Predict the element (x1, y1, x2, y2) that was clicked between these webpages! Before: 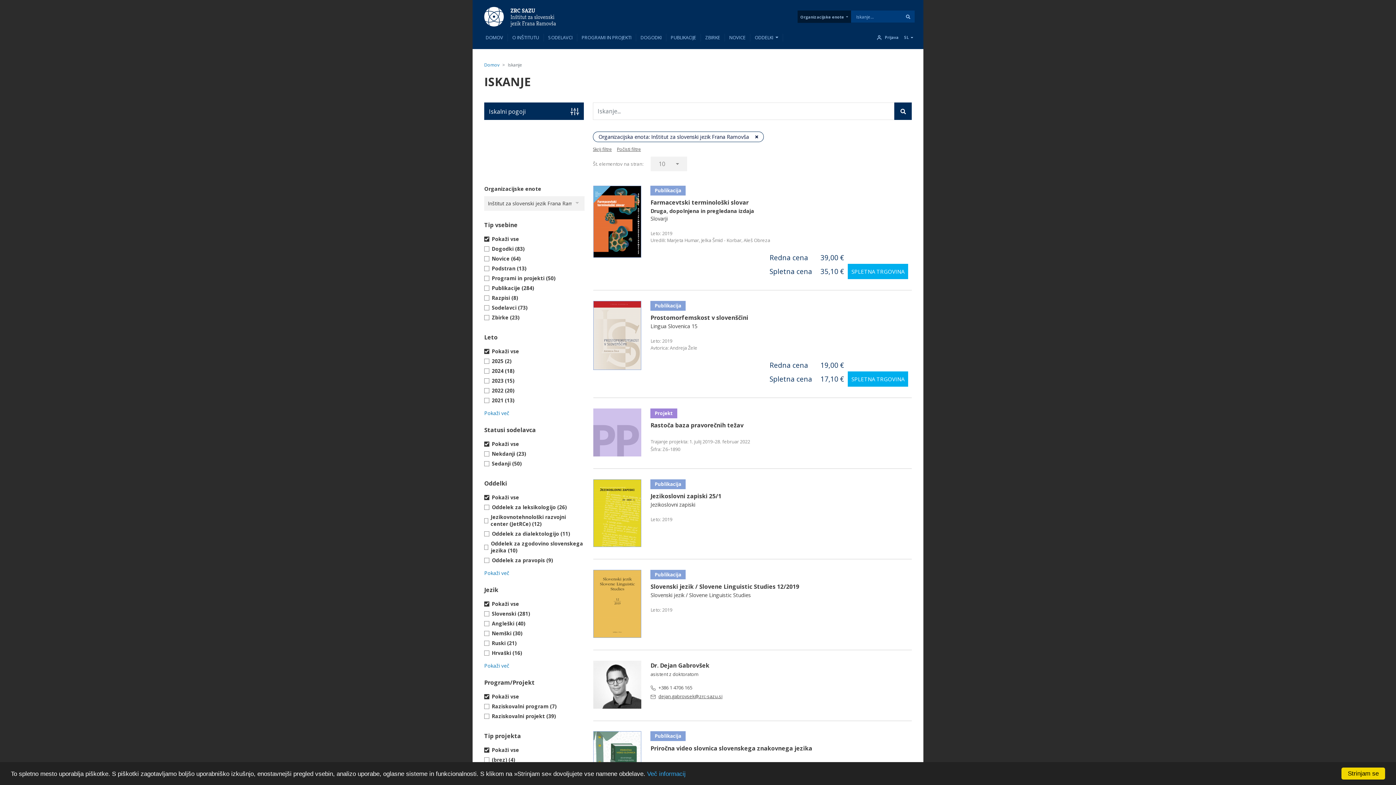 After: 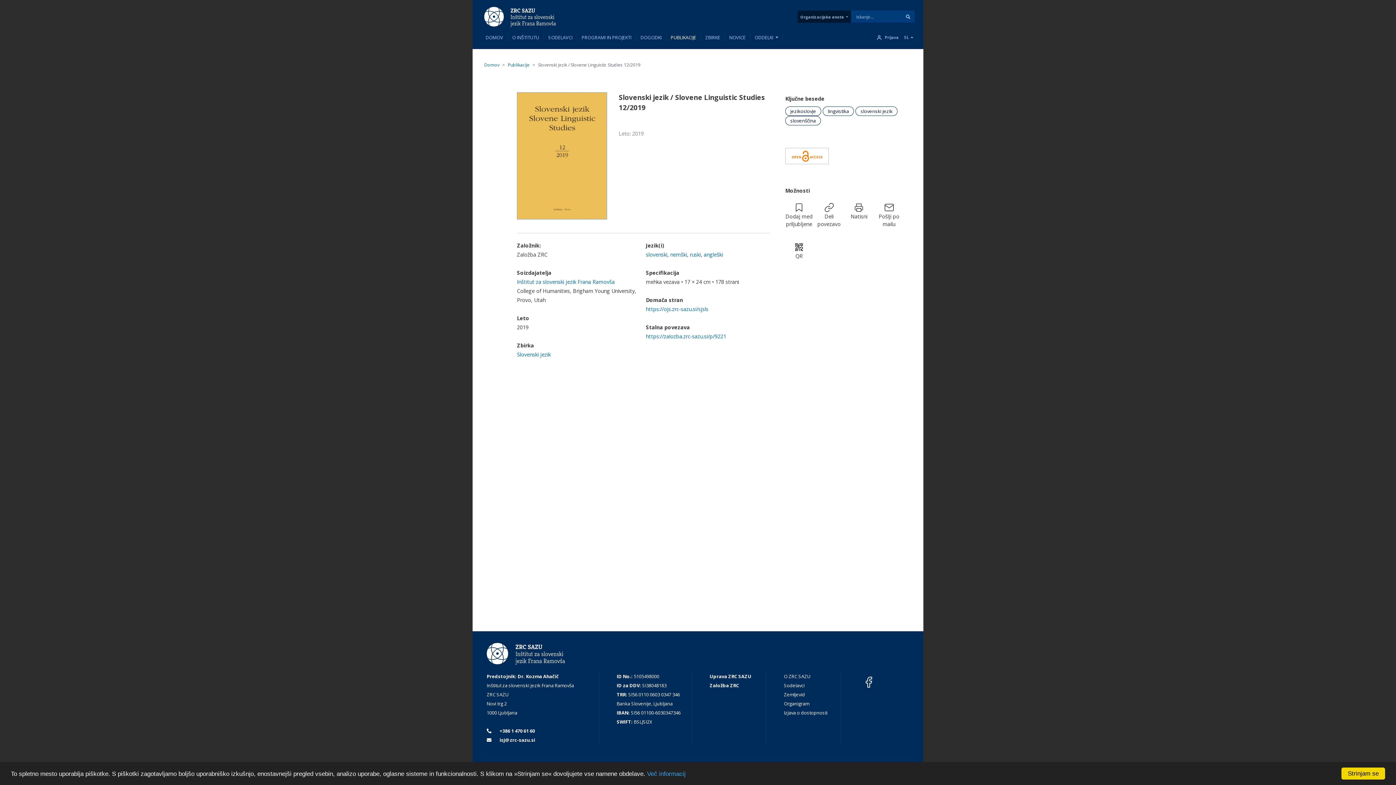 Action: label: Slovenski jezik / Slovene Linguistic Studies 12/2019 bbox: (650, 582, 799, 590)